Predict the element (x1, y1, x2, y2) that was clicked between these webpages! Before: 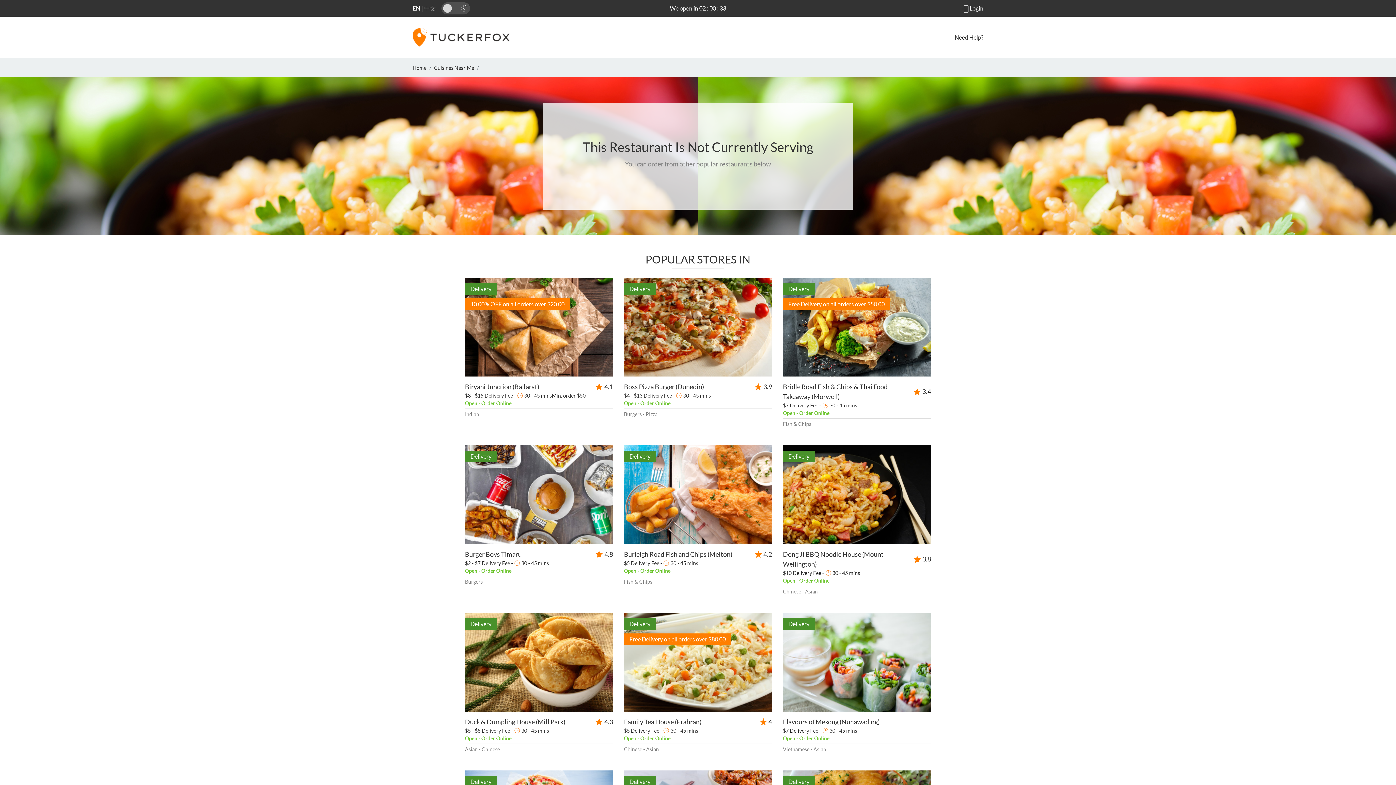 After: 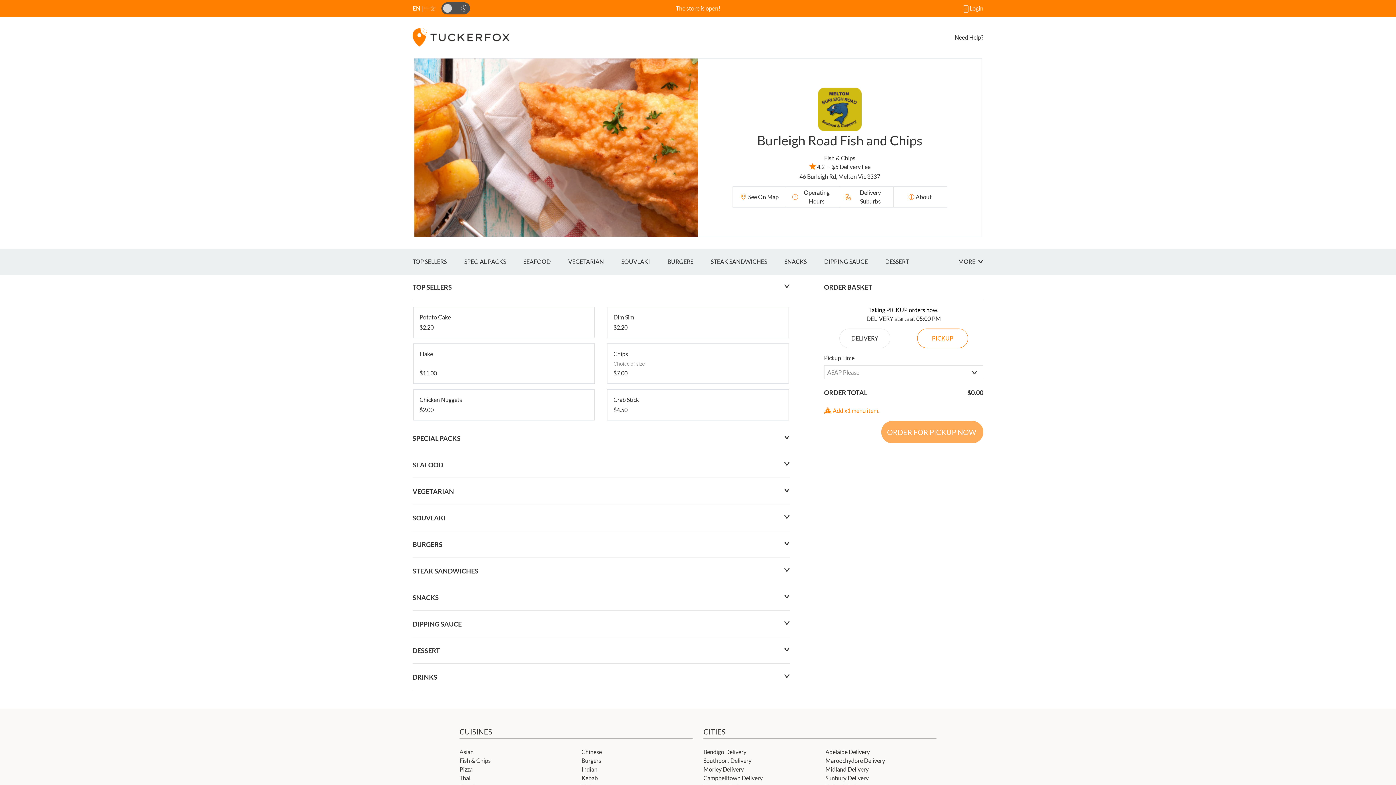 Action: label: Delivery
Burleigh Road Fish and Chips (Melton)
4.2
$5 Delivery Fee -
30 - 45 mins

Open - Order Online

Fish & Chips bbox: (624, 493, 772, 585)